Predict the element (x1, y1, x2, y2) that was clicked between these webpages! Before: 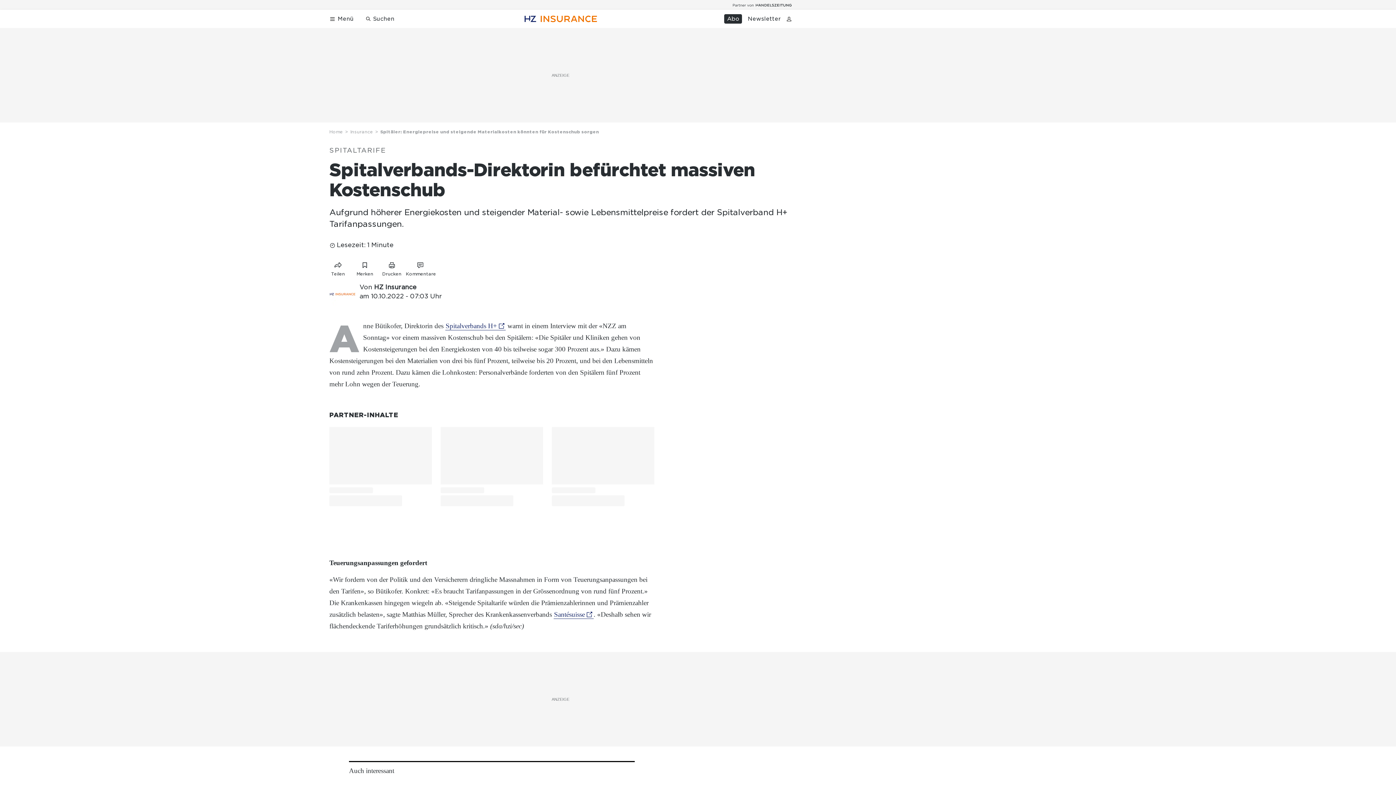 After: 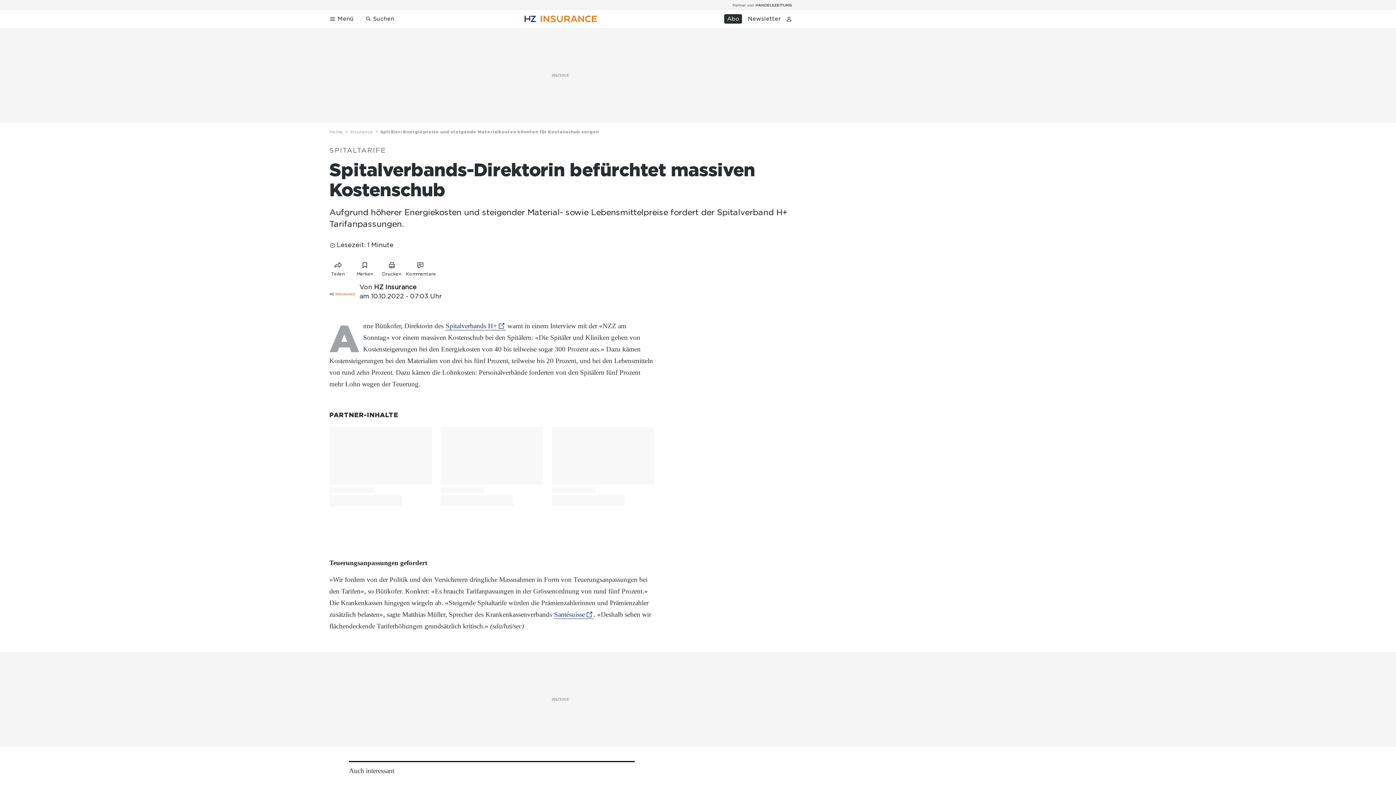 Action: label: Spitalverbands H+ bbox: (445, 321, 505, 330)